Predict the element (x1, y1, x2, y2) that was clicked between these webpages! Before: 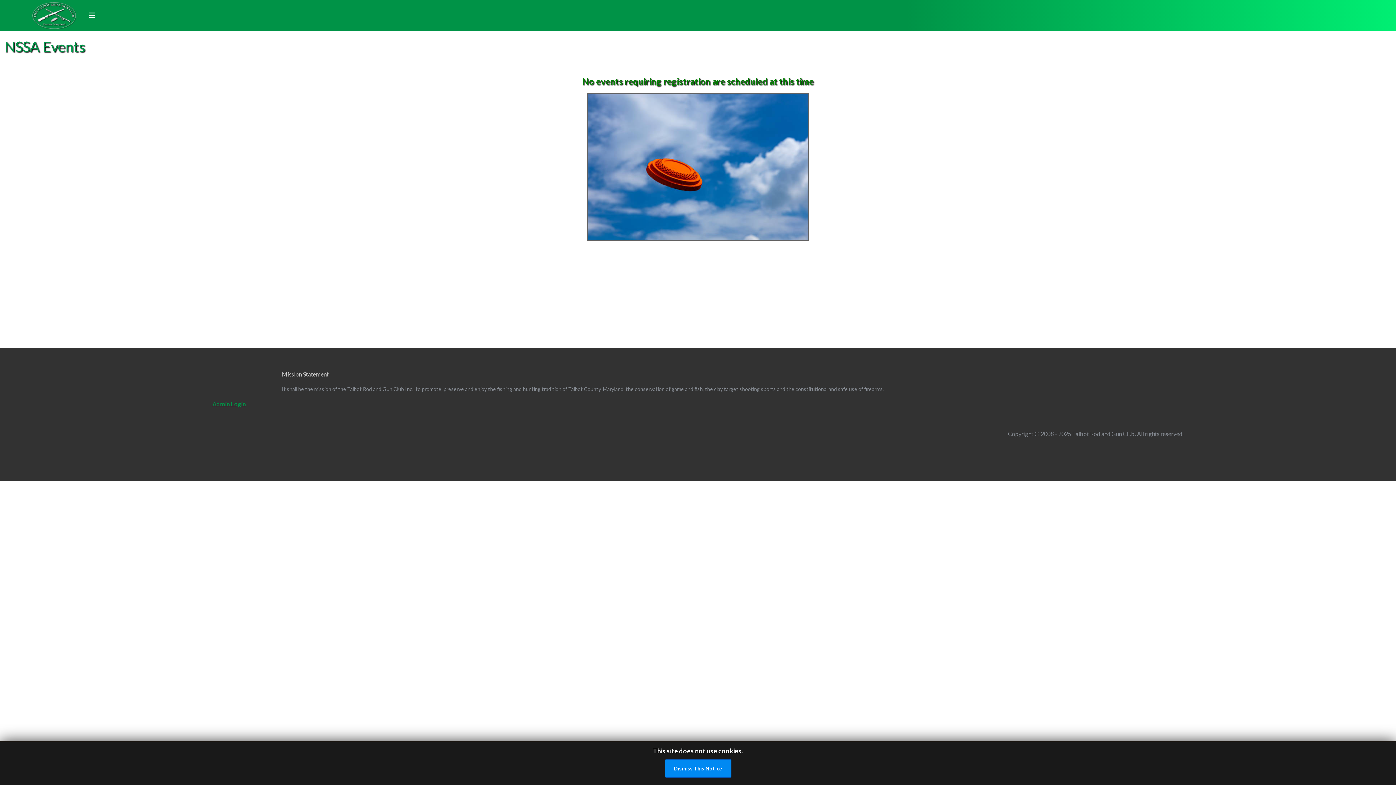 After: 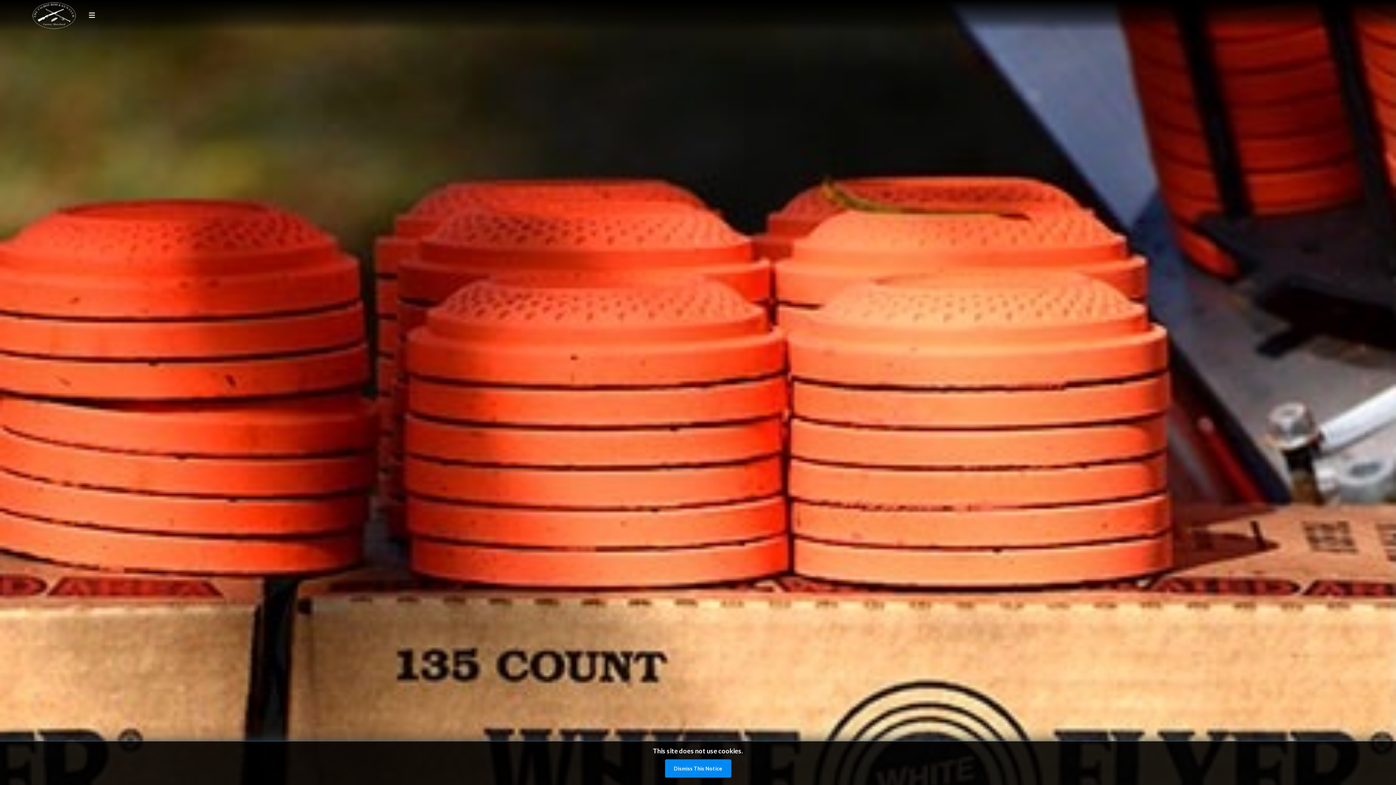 Action: bbox: (32, 10, 76, 18)